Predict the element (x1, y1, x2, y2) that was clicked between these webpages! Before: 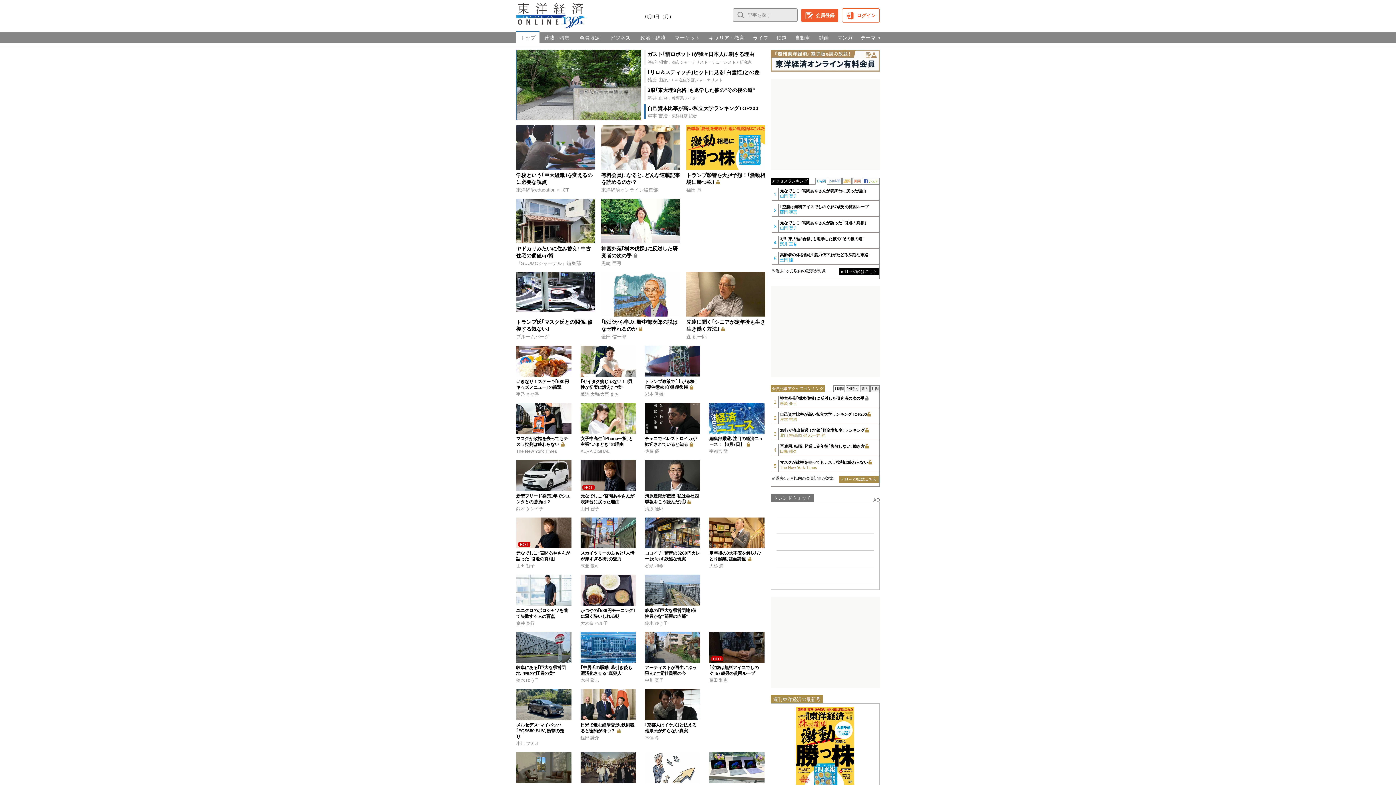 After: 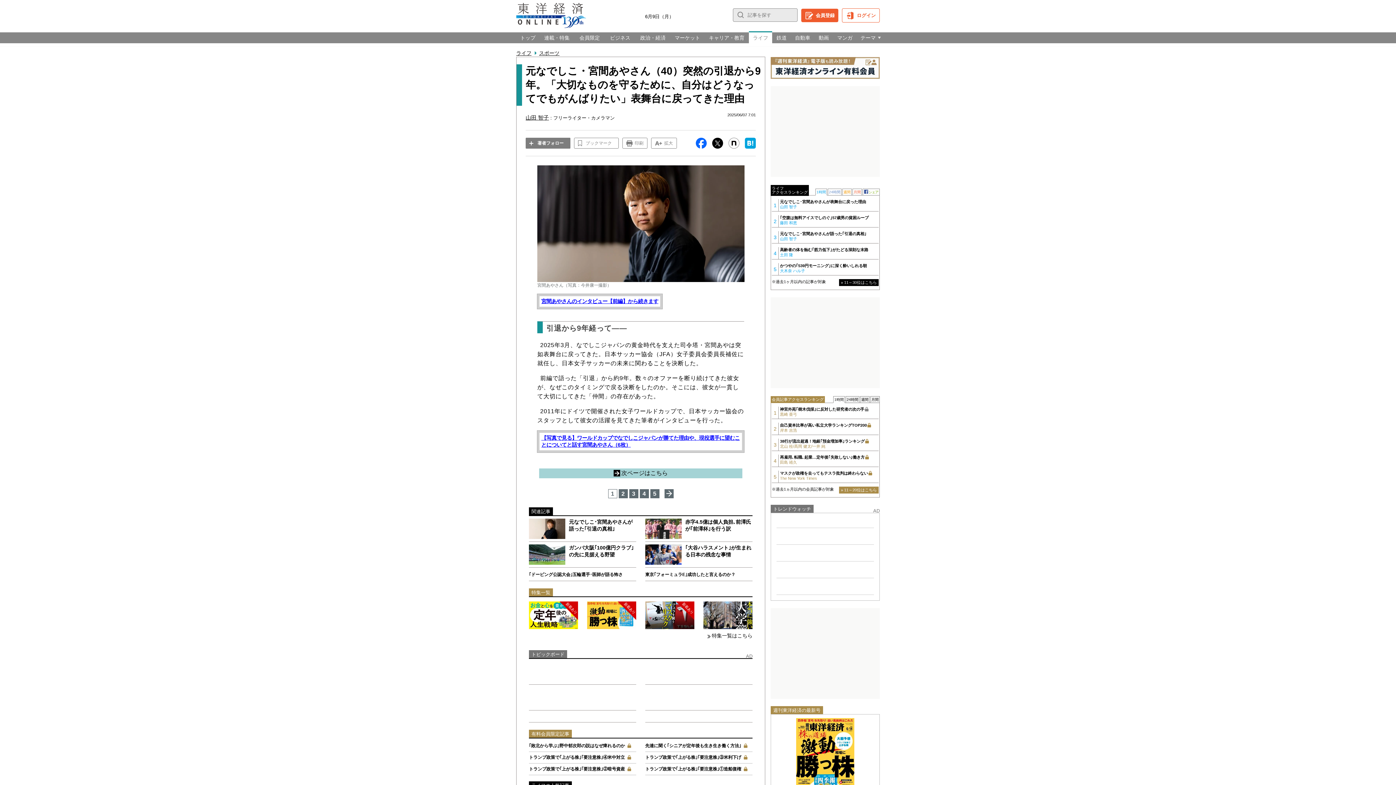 Action: bbox: (580, 505, 636, 512) label: 山田 智子